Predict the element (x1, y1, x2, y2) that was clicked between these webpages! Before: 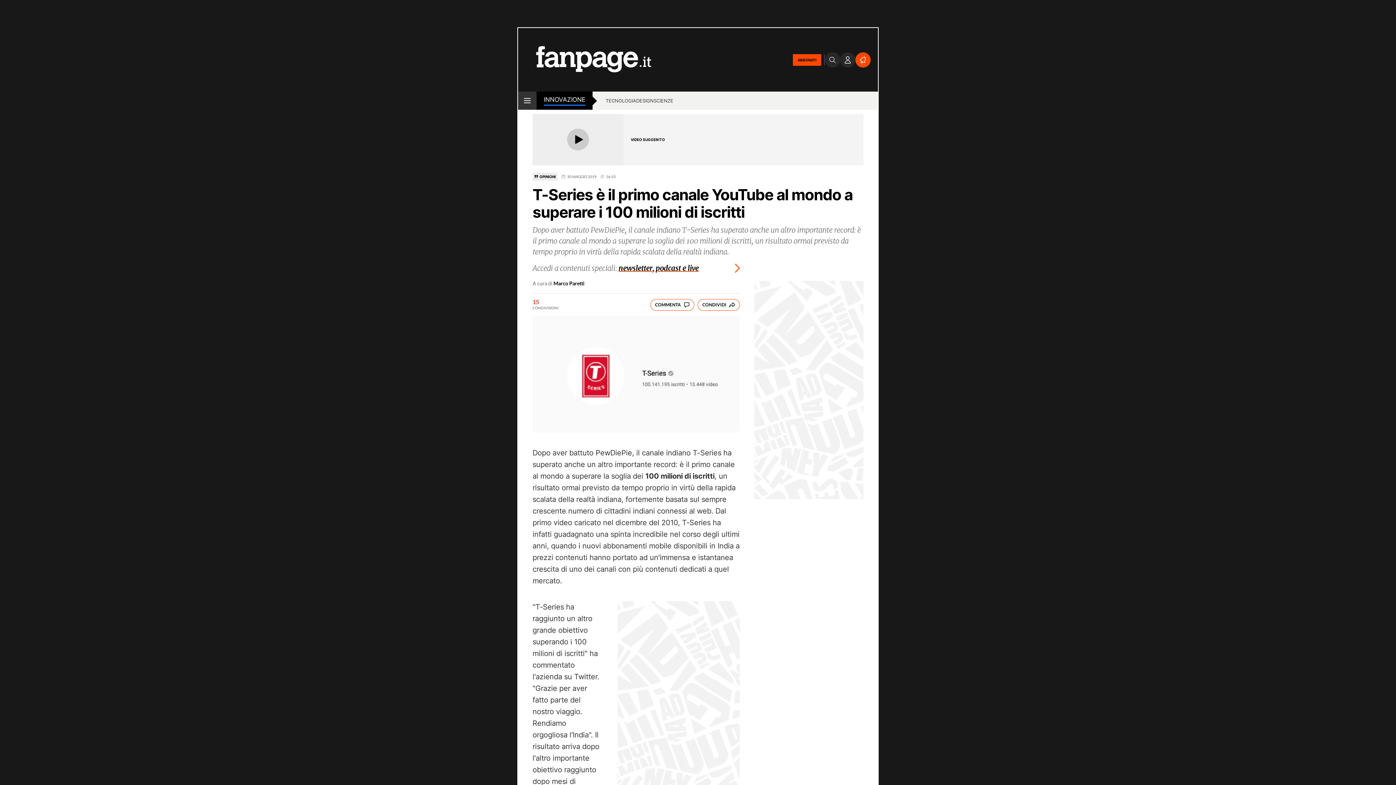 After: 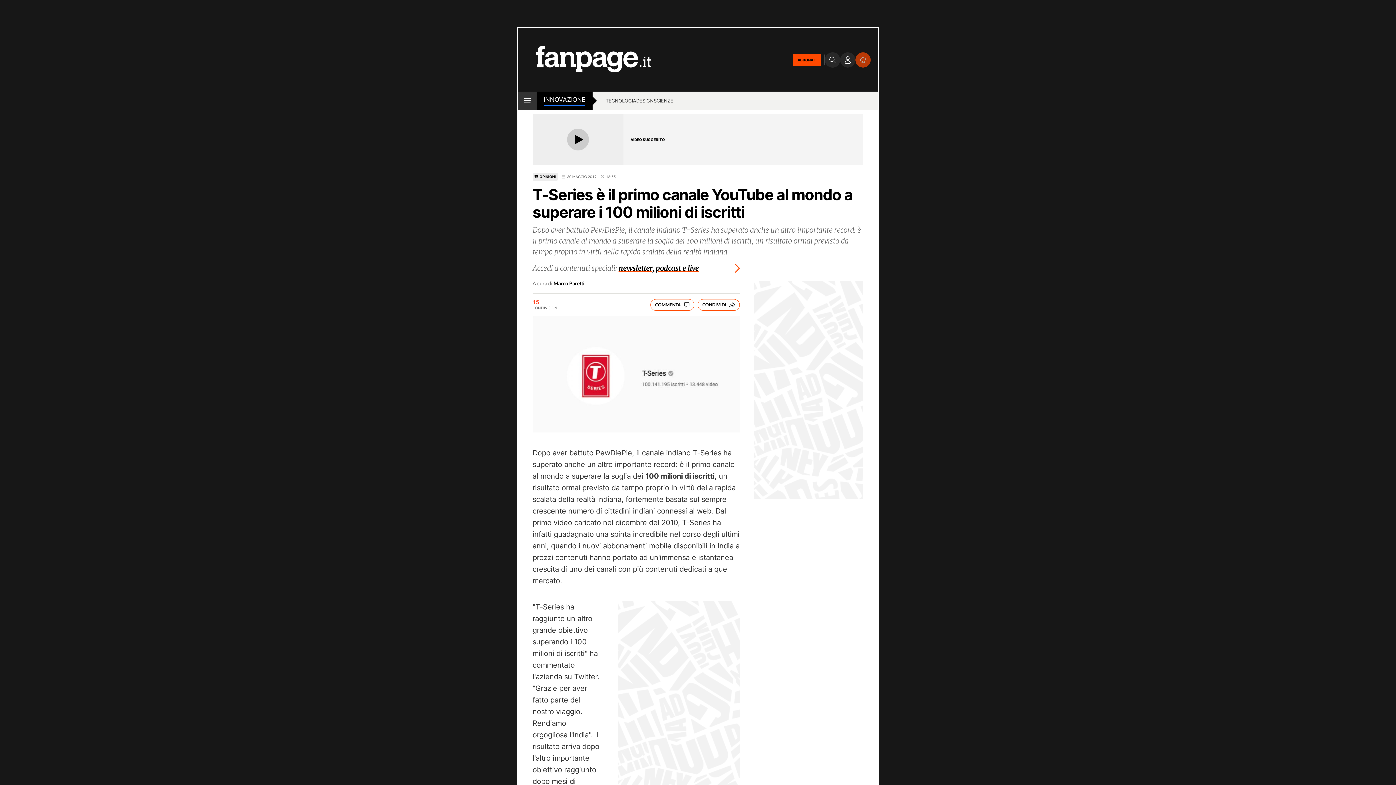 Action: bbox: (855, 52, 870, 67)